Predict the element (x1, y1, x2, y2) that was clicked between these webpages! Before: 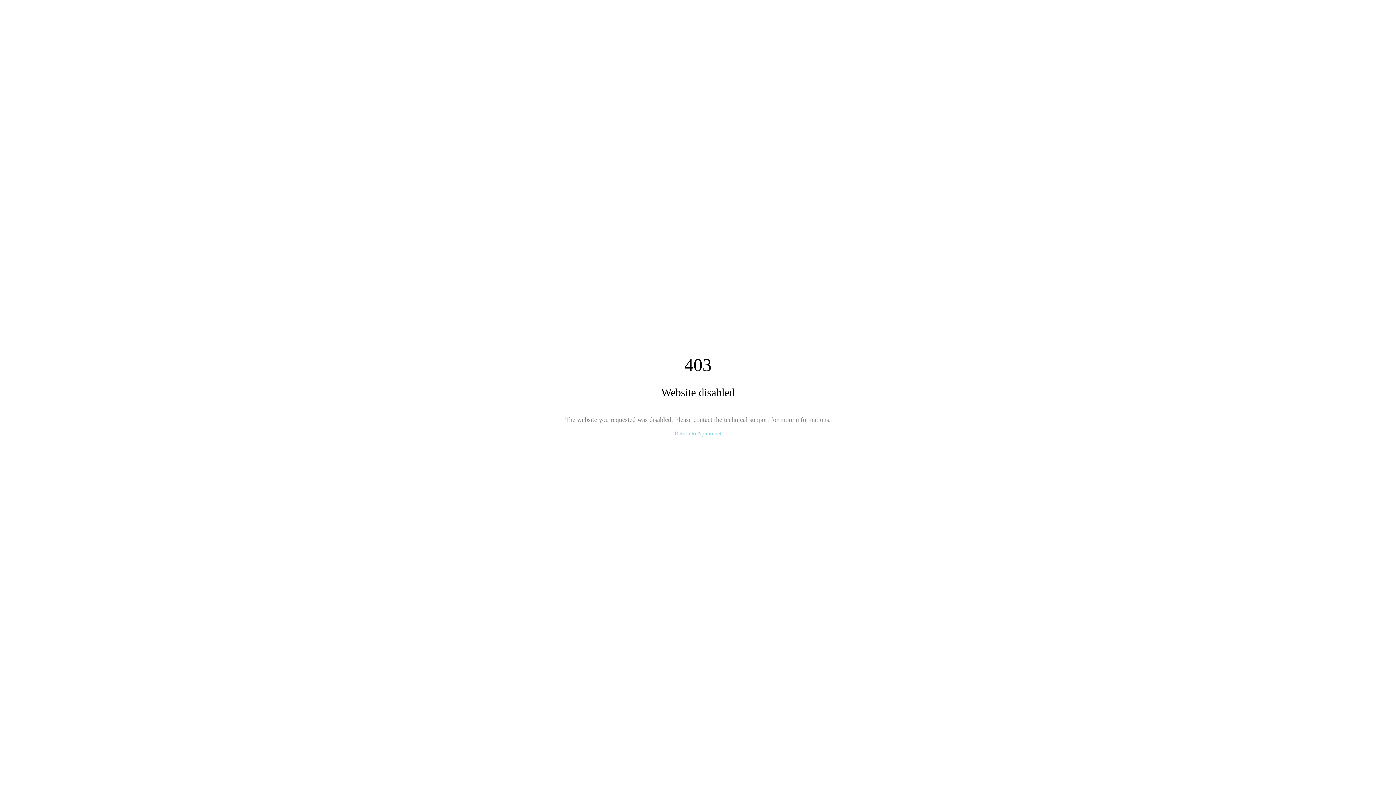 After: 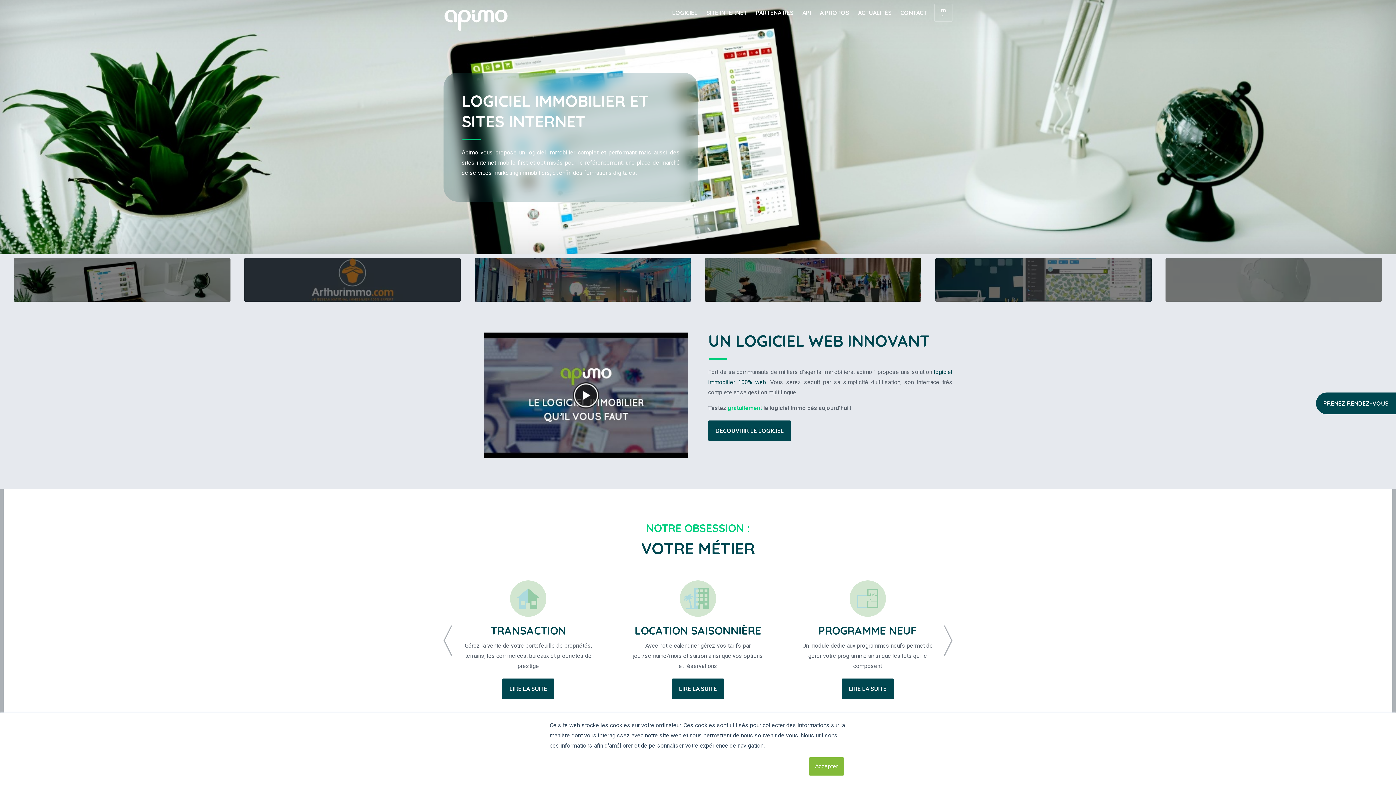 Action: label: Return to Apimo.net bbox: (674, 430, 721, 436)